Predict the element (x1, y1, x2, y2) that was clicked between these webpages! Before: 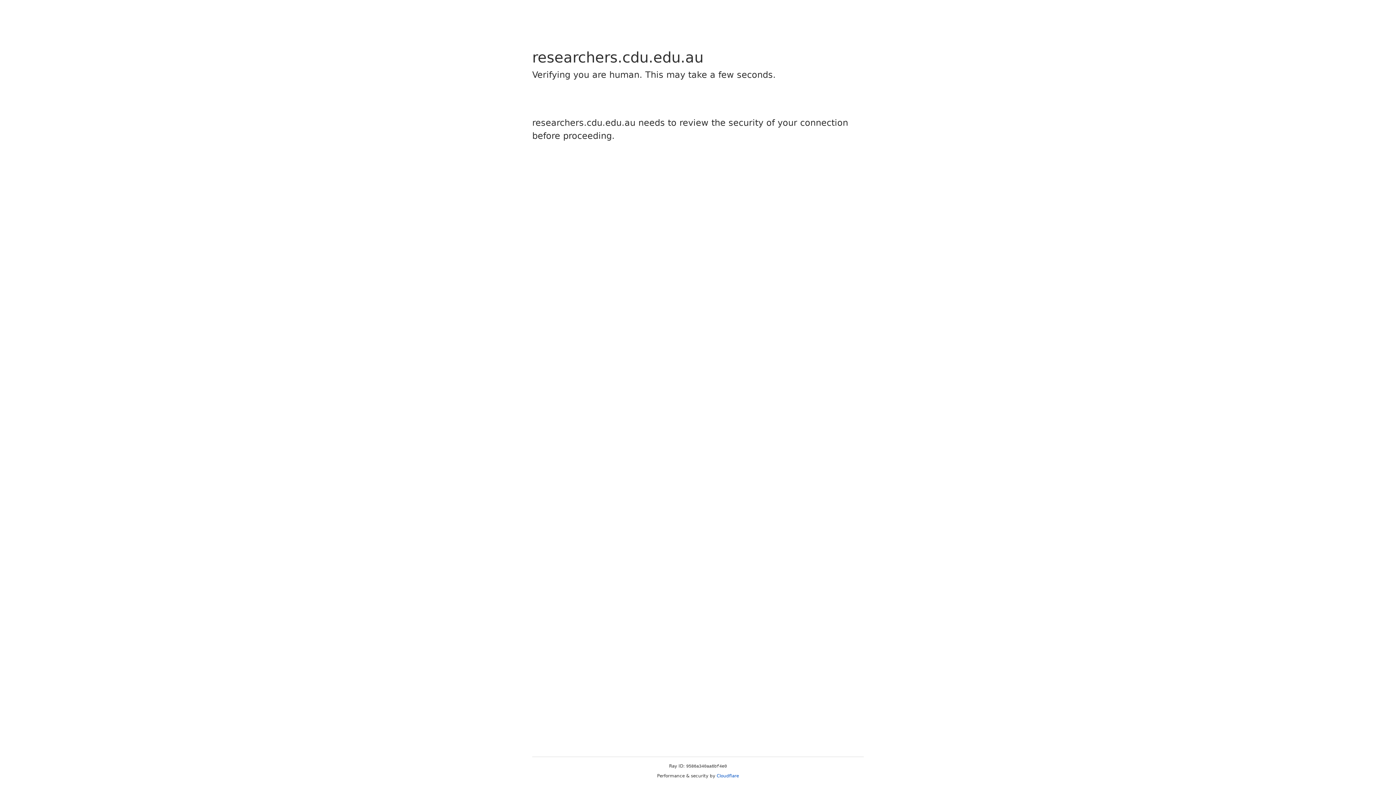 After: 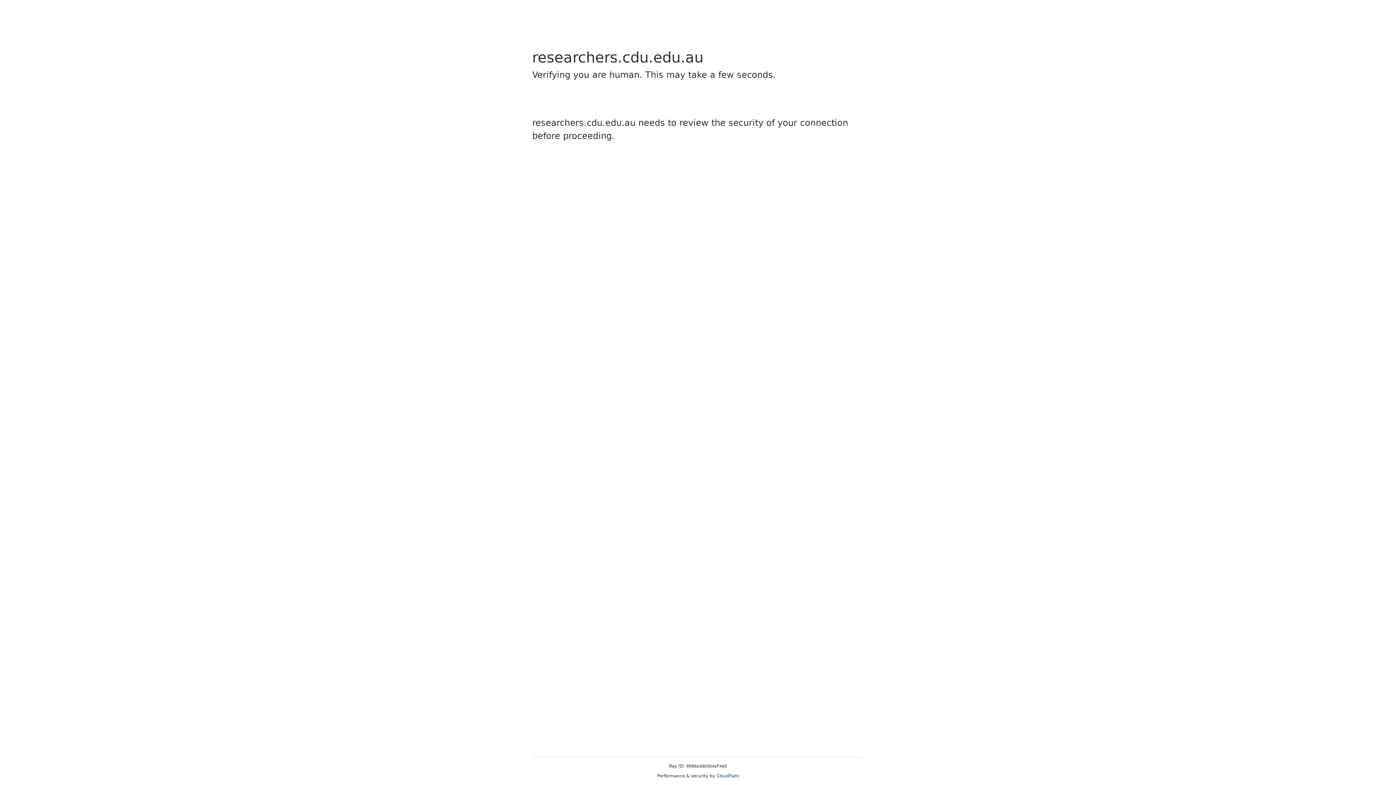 Action: label: Cloudflare bbox: (716, 773, 739, 778)